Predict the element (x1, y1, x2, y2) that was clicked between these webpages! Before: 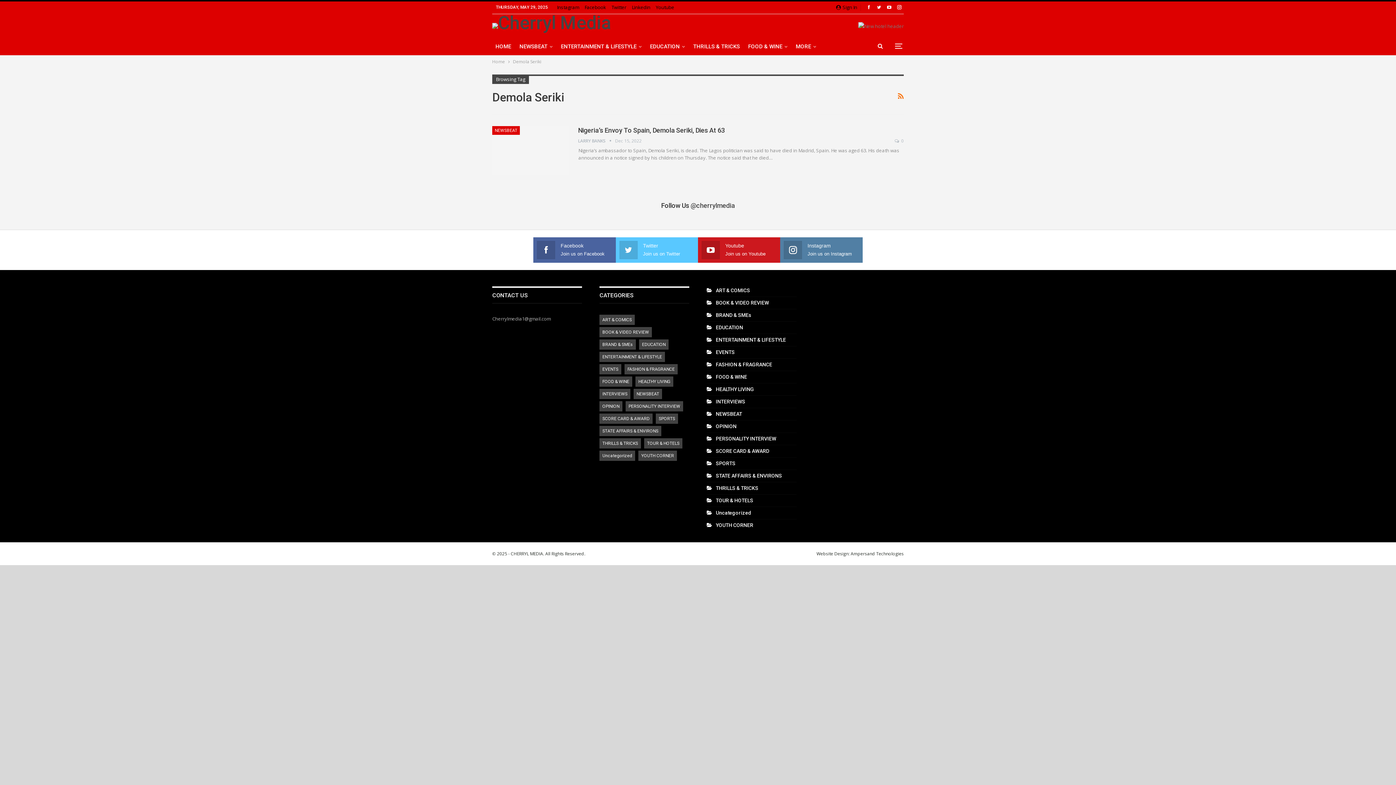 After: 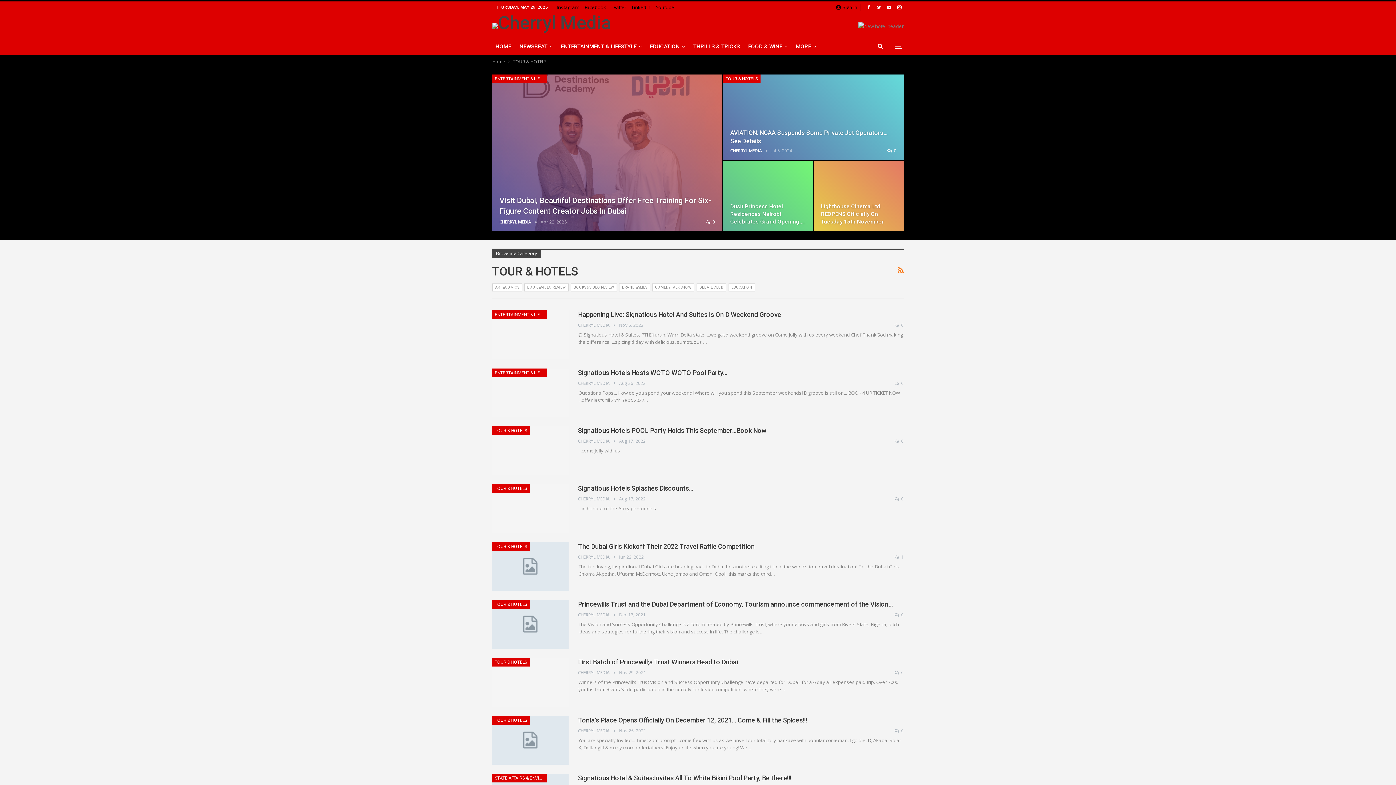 Action: label: TOUR & HOTELS (14 items) bbox: (644, 438, 682, 448)